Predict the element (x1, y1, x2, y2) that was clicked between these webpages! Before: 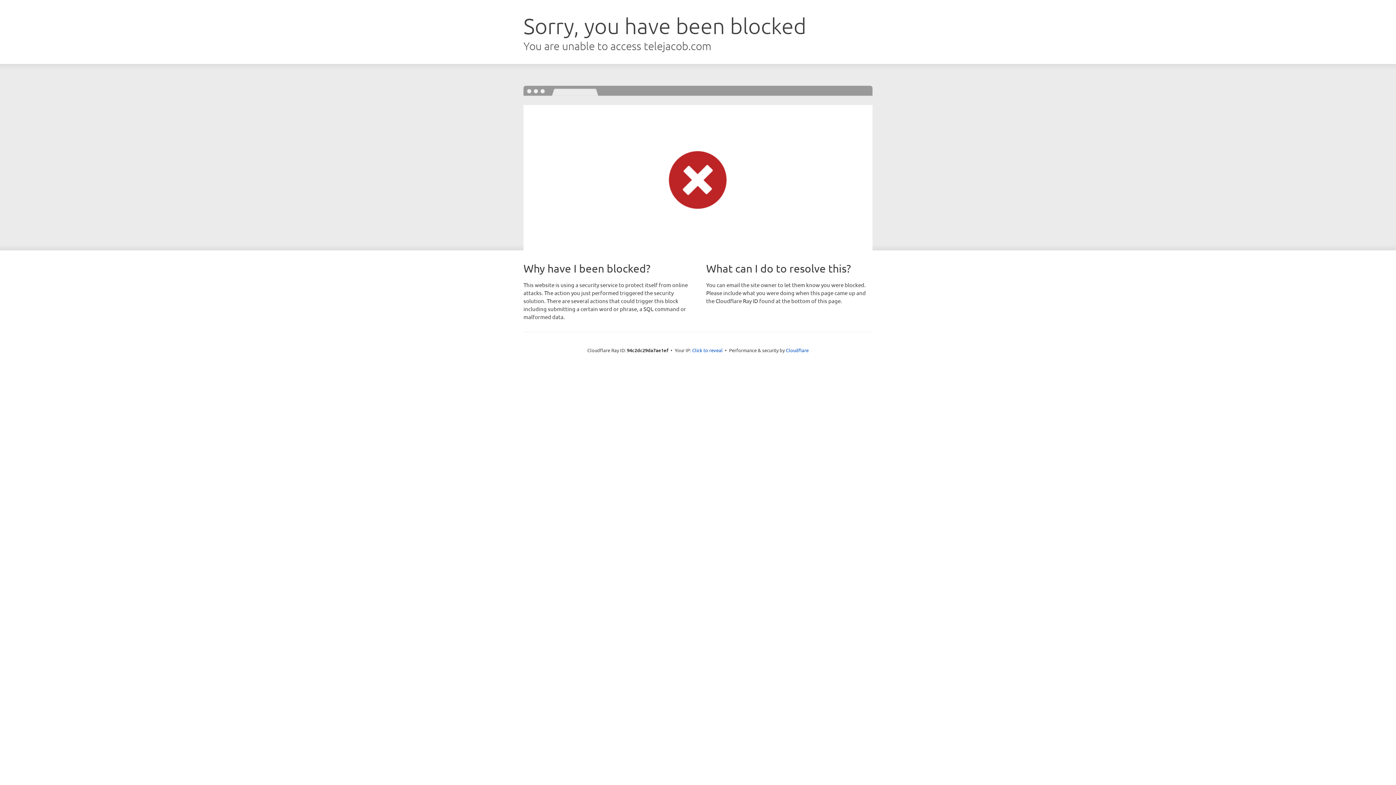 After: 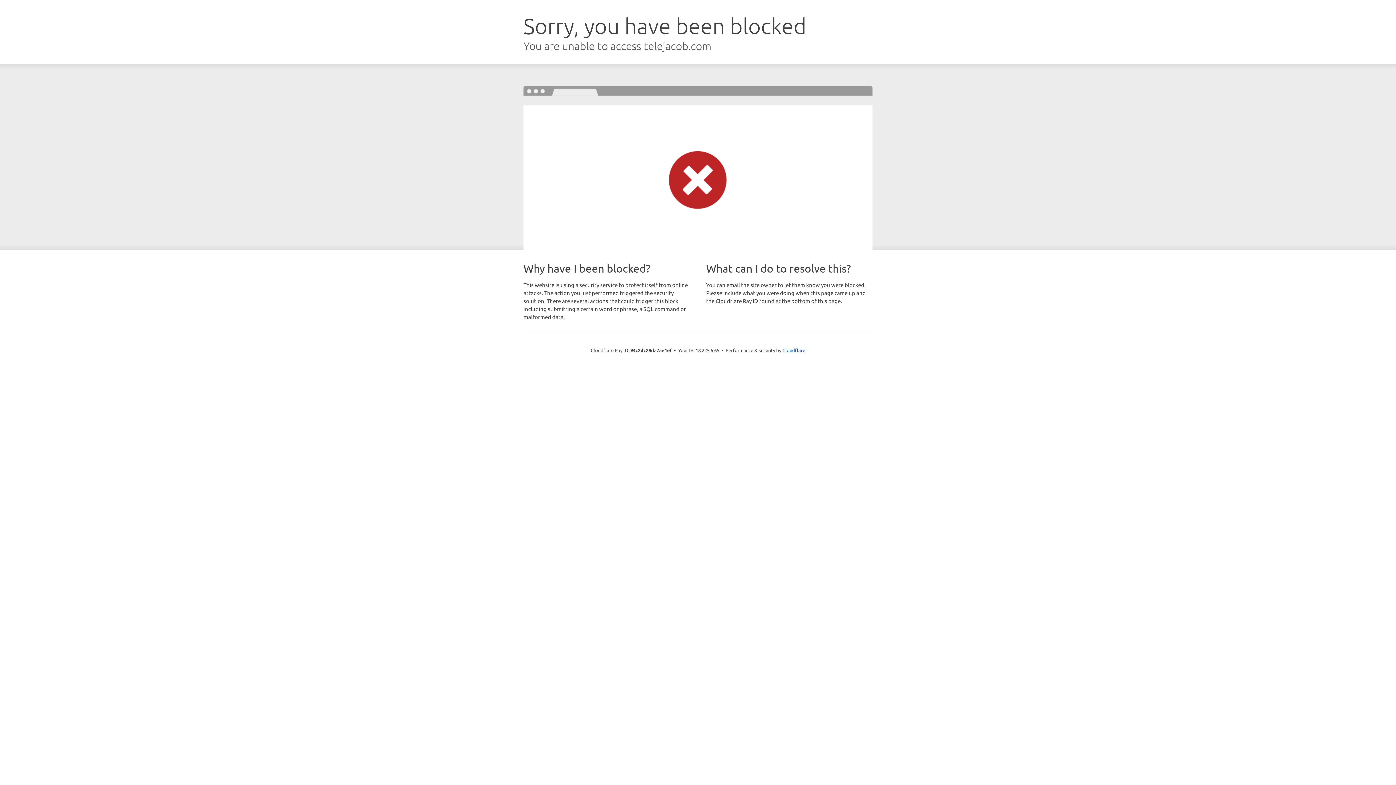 Action: label: Click to reveal bbox: (692, 346, 722, 353)